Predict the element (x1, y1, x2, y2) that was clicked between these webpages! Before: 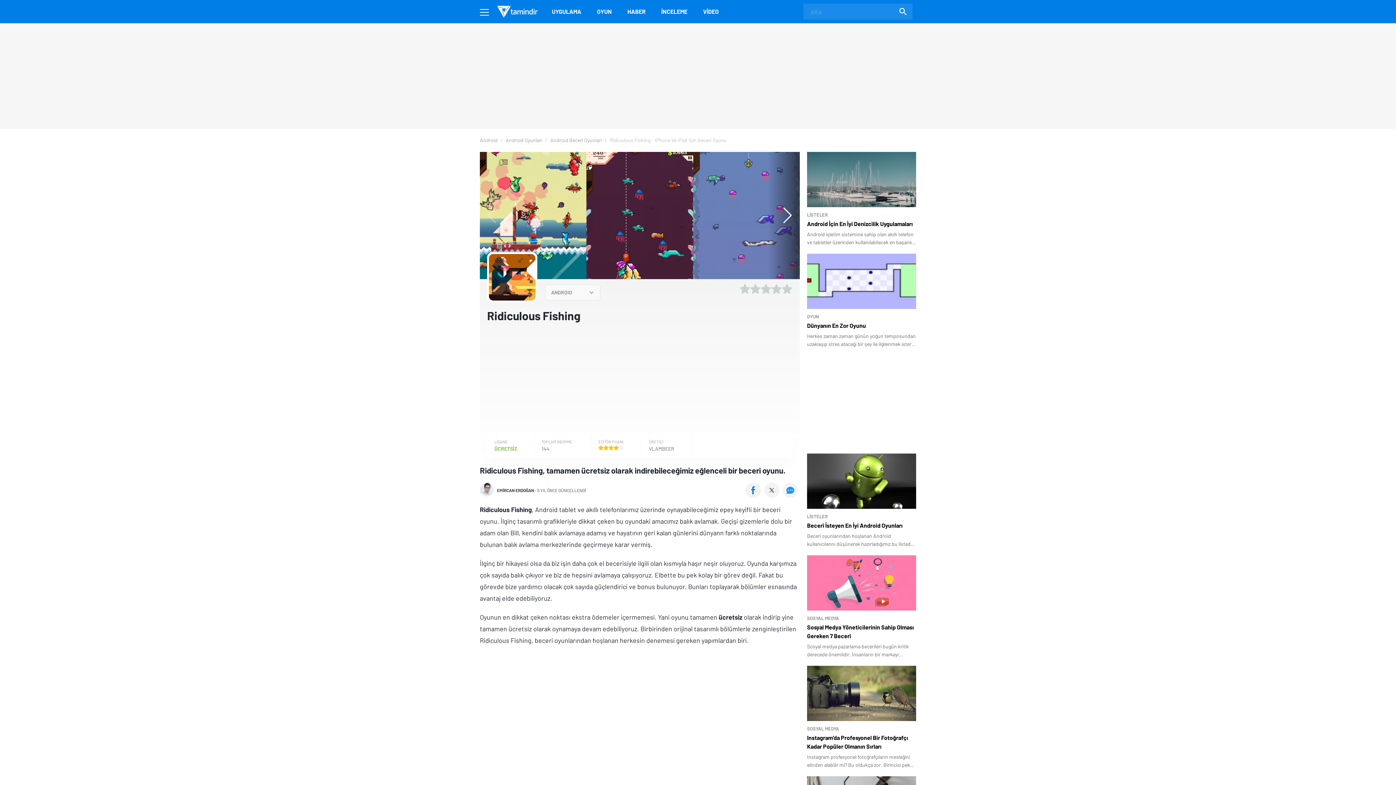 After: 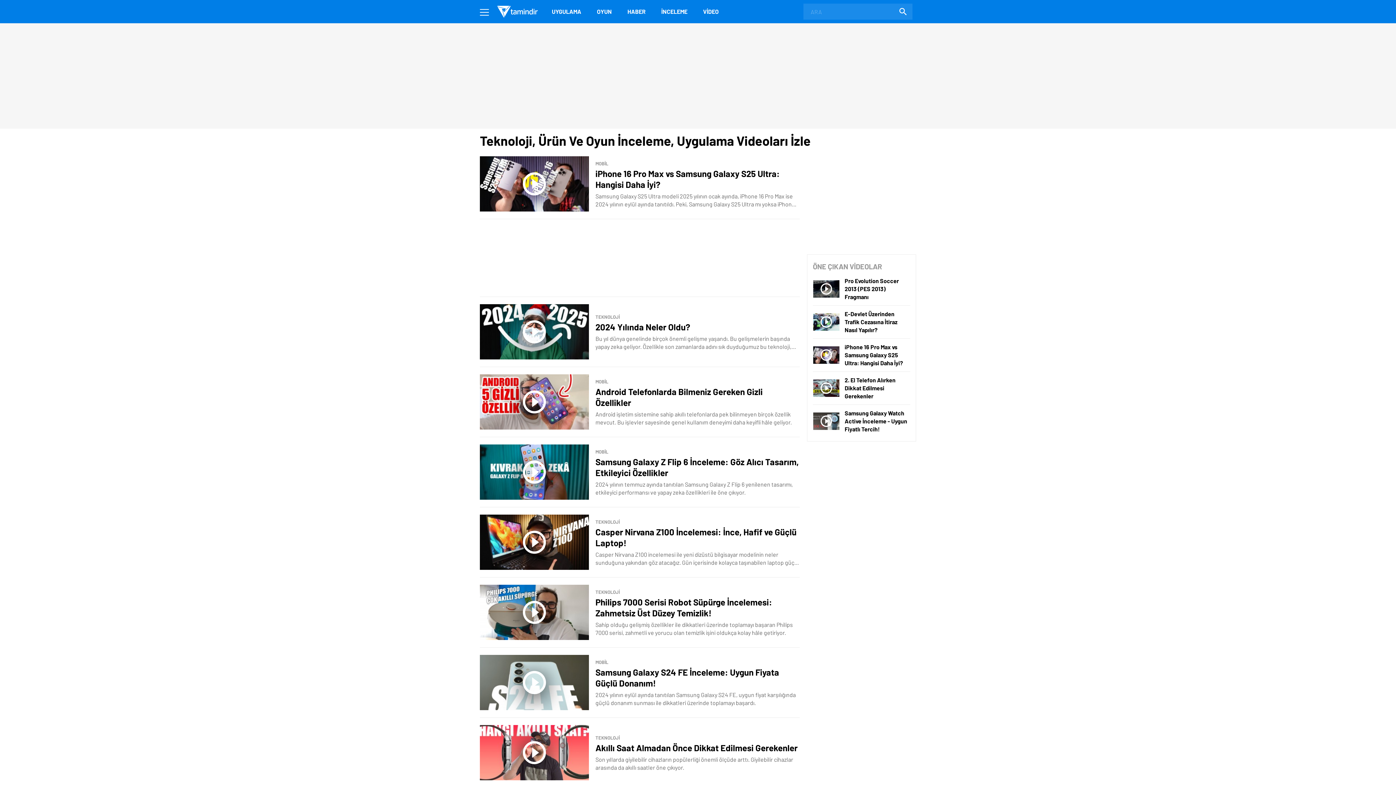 Action: bbox: (697, 0, 724, 23) label: VİDEO